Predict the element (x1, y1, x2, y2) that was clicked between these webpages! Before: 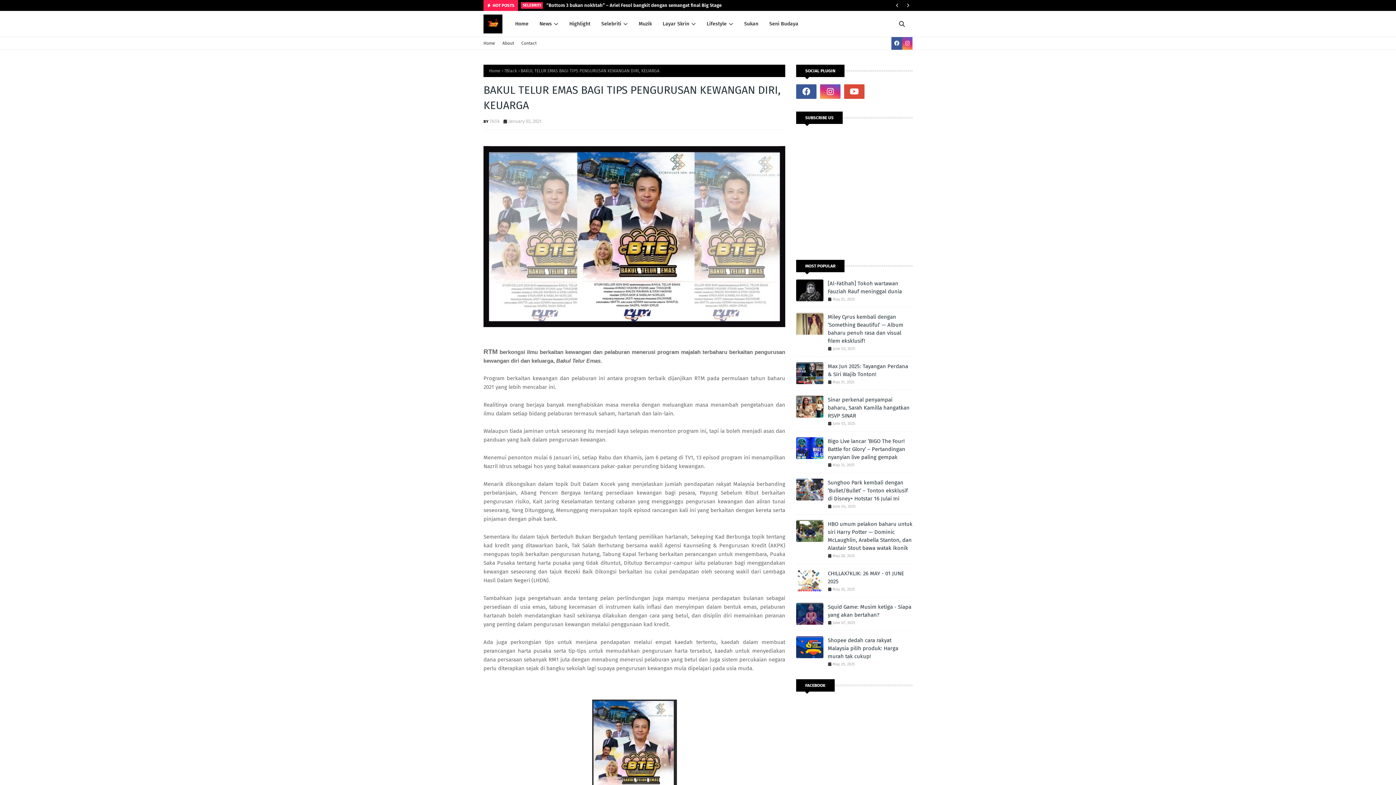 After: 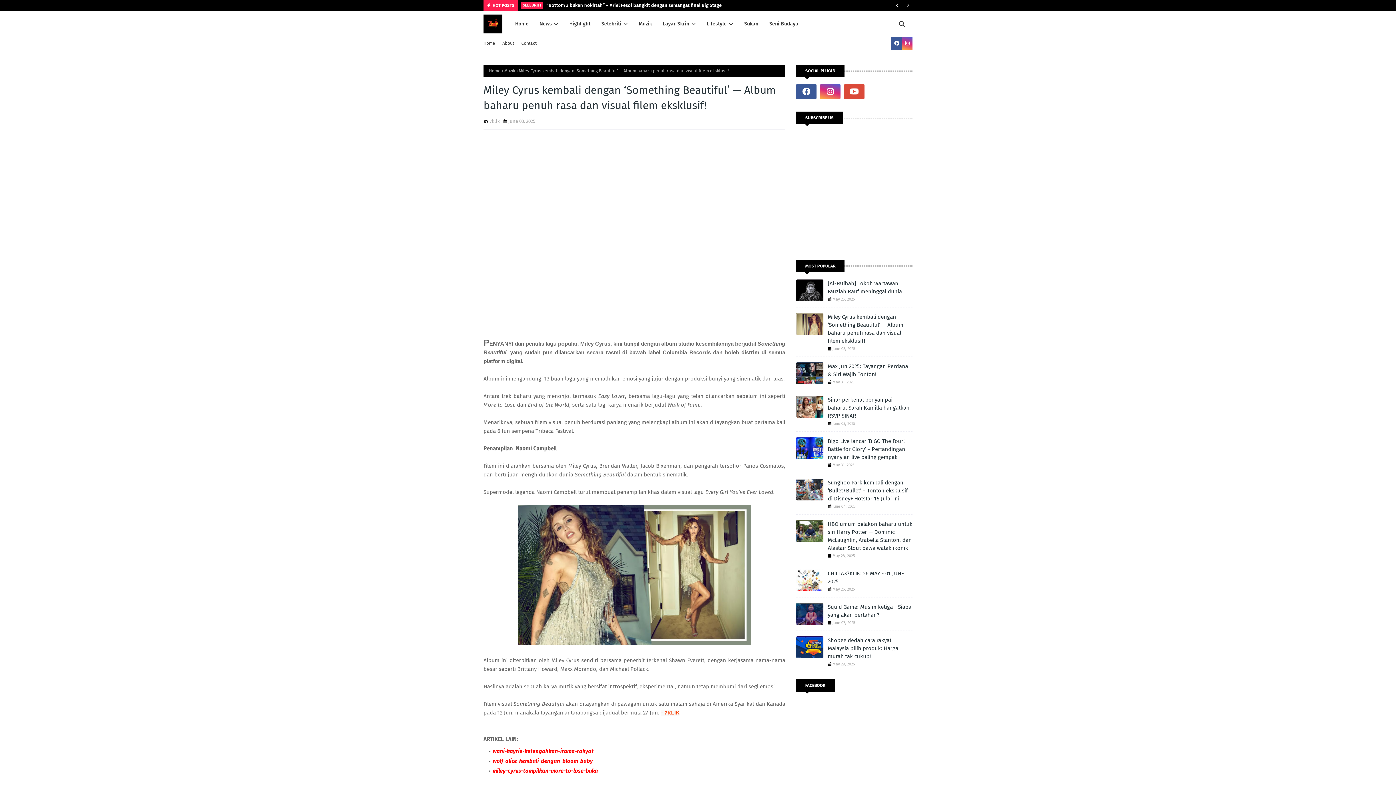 Action: bbox: (796, 313, 823, 334)